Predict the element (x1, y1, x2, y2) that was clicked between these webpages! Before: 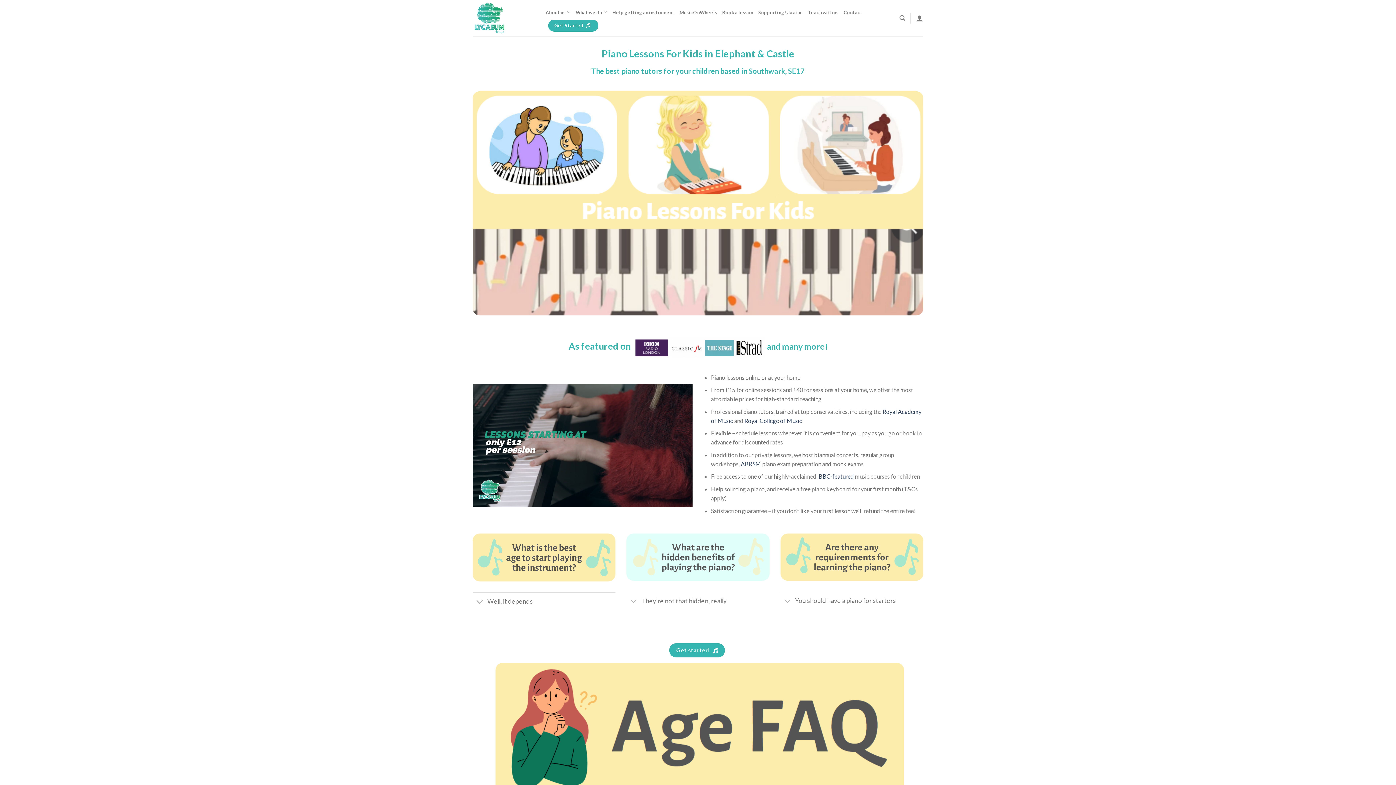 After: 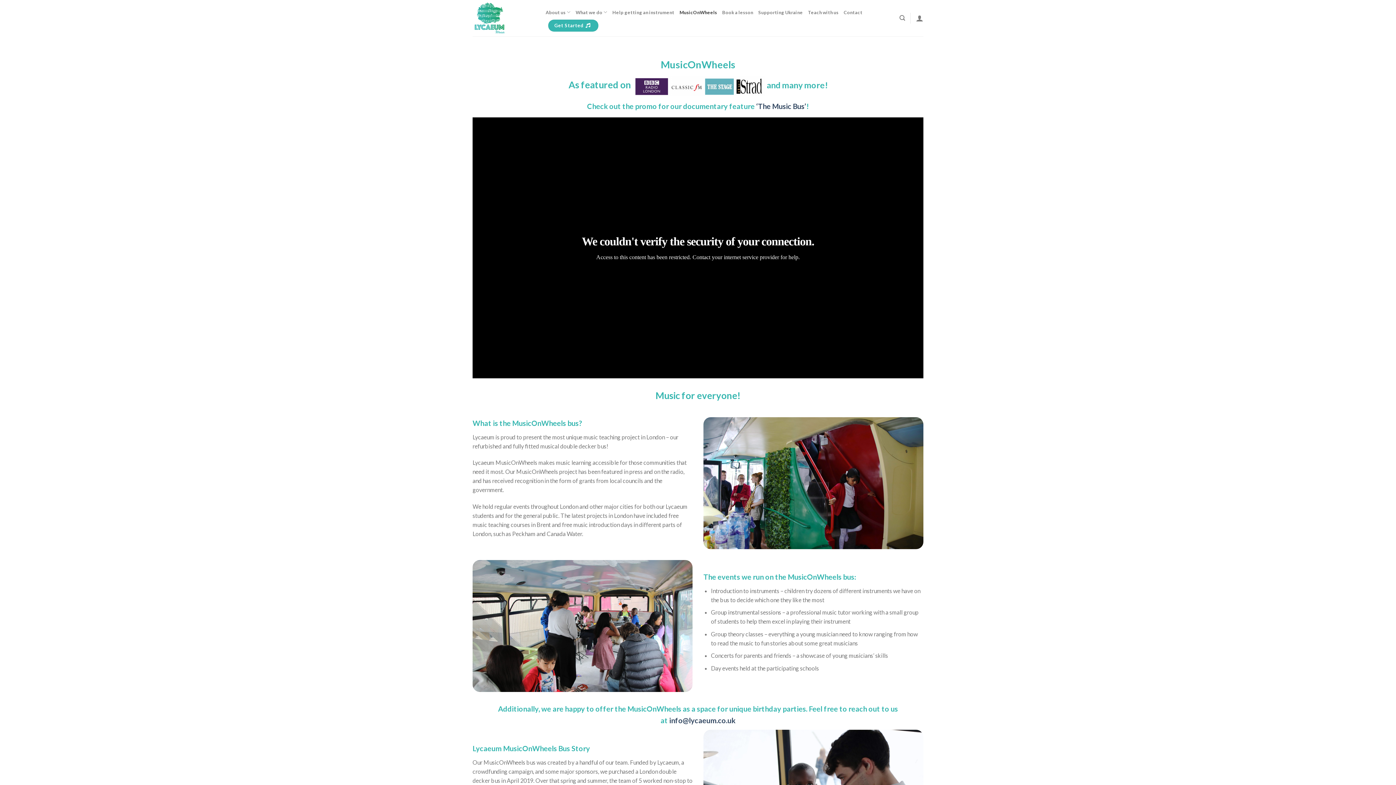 Action: bbox: (679, 4, 717, 19) label: MusicOnWheels